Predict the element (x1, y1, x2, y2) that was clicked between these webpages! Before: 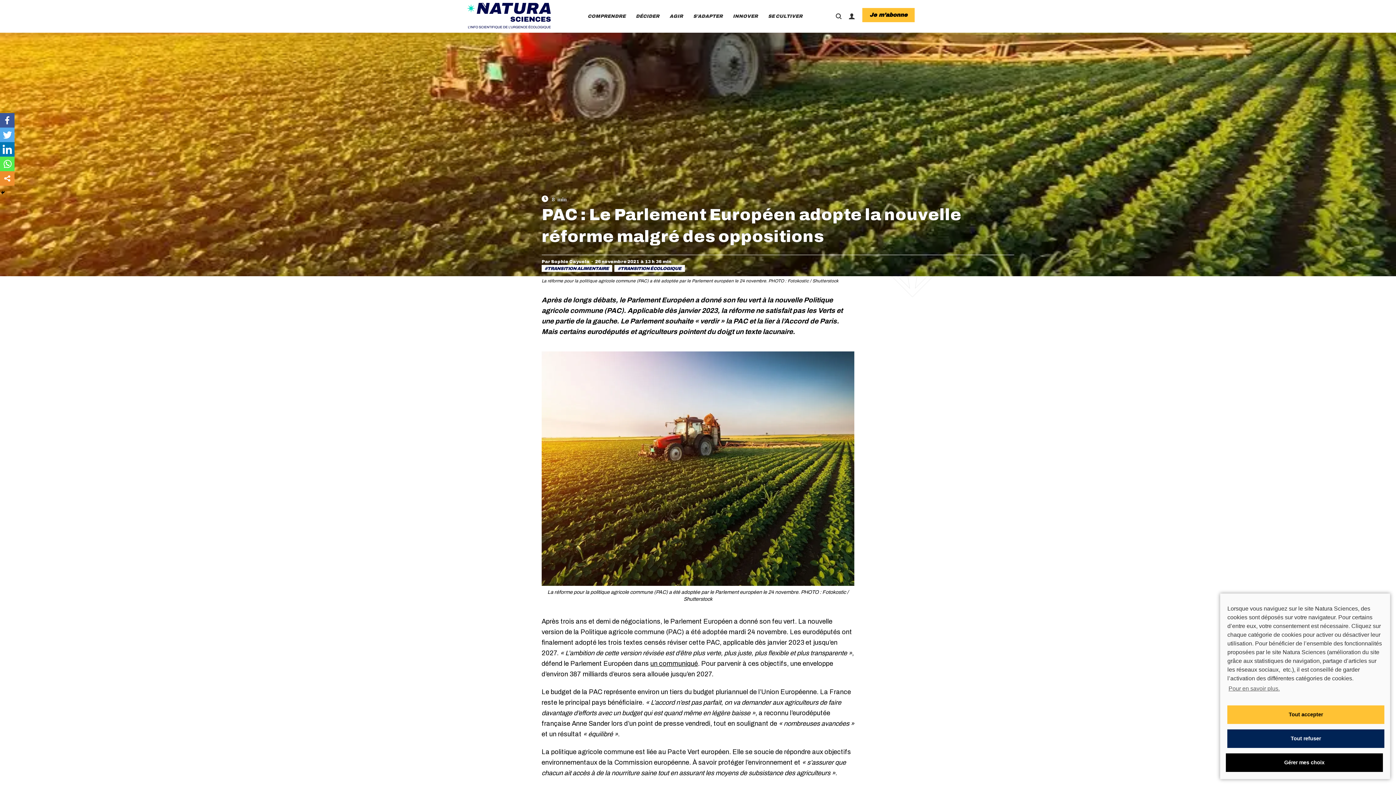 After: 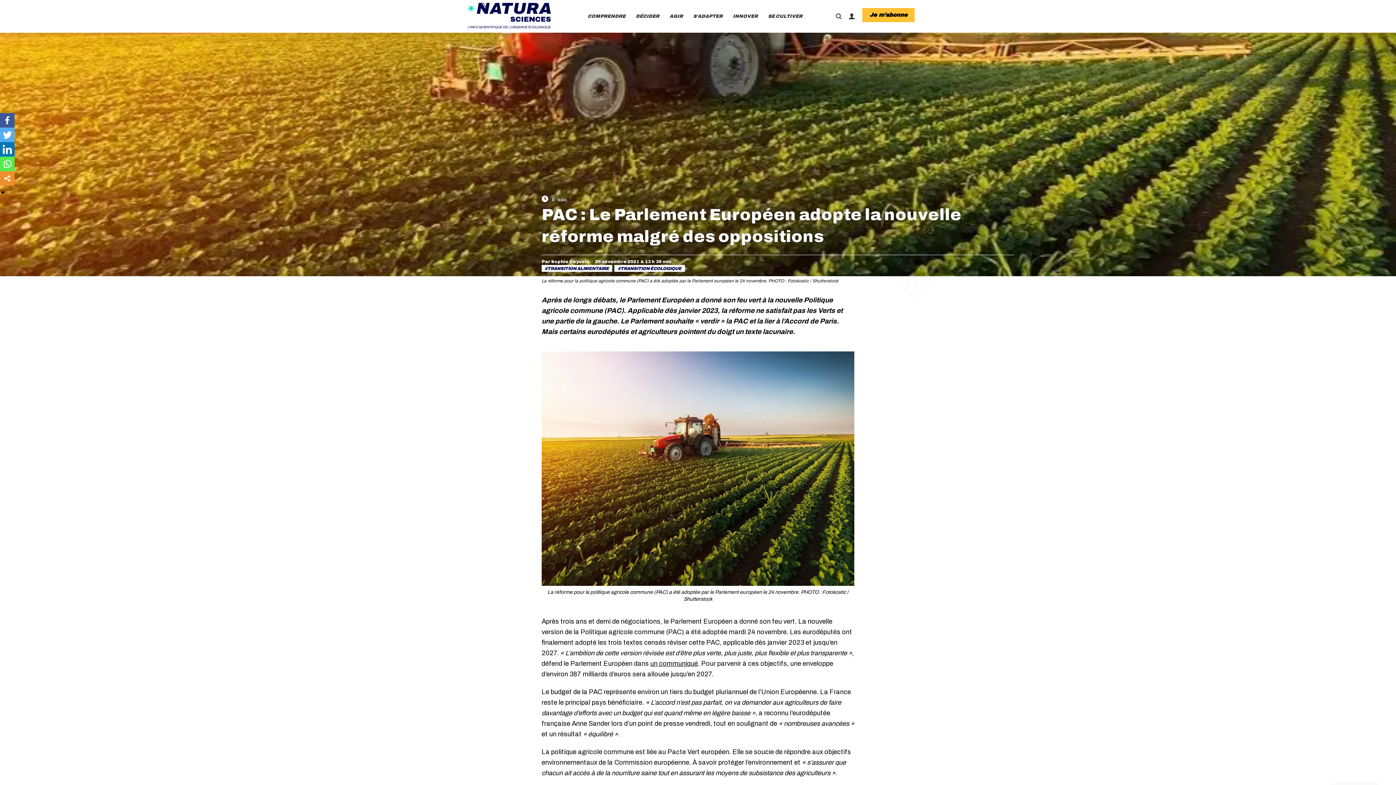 Action: bbox: (1227, 705, 1384, 724) label: Tout accepter